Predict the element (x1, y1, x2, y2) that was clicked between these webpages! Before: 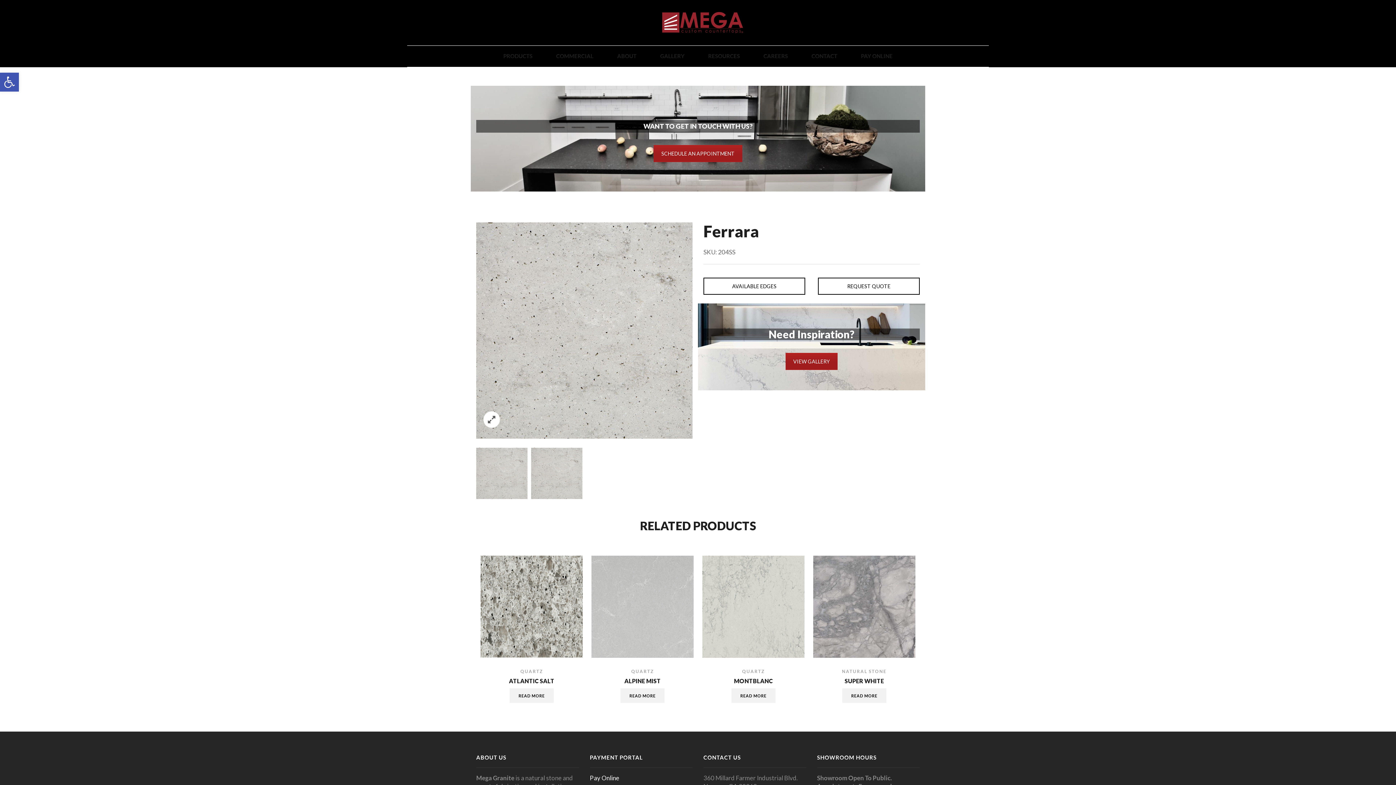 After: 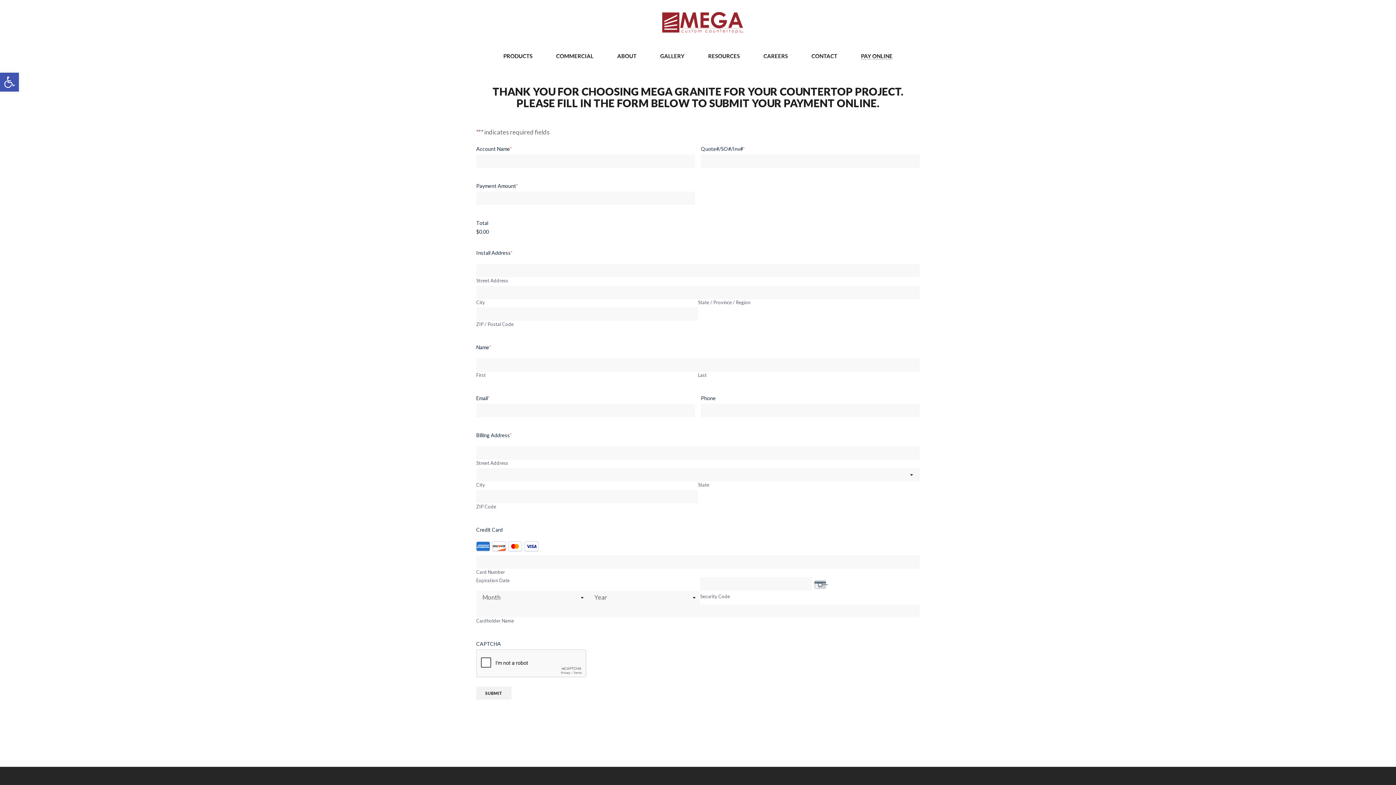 Action: label: PAY ONLINE bbox: (855, 49, 898, 63)